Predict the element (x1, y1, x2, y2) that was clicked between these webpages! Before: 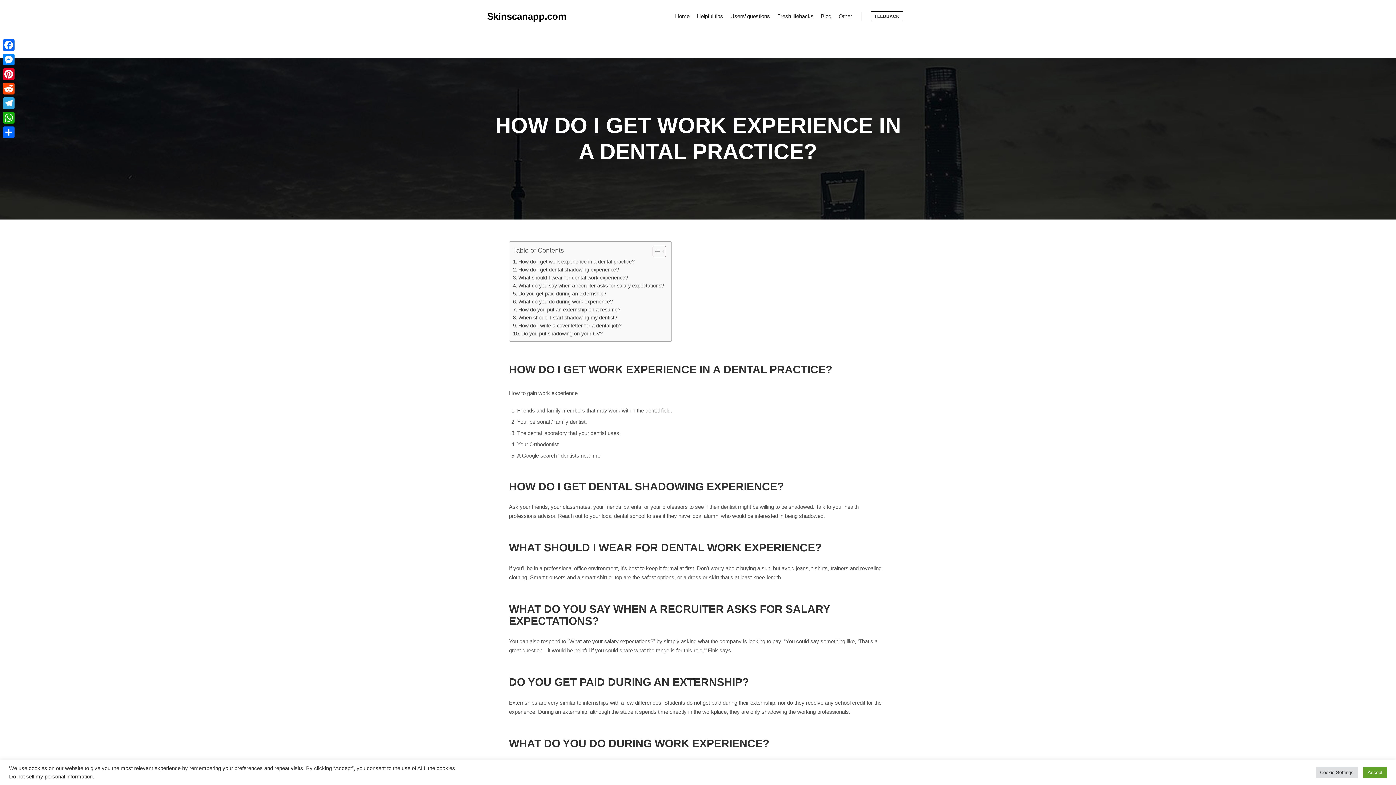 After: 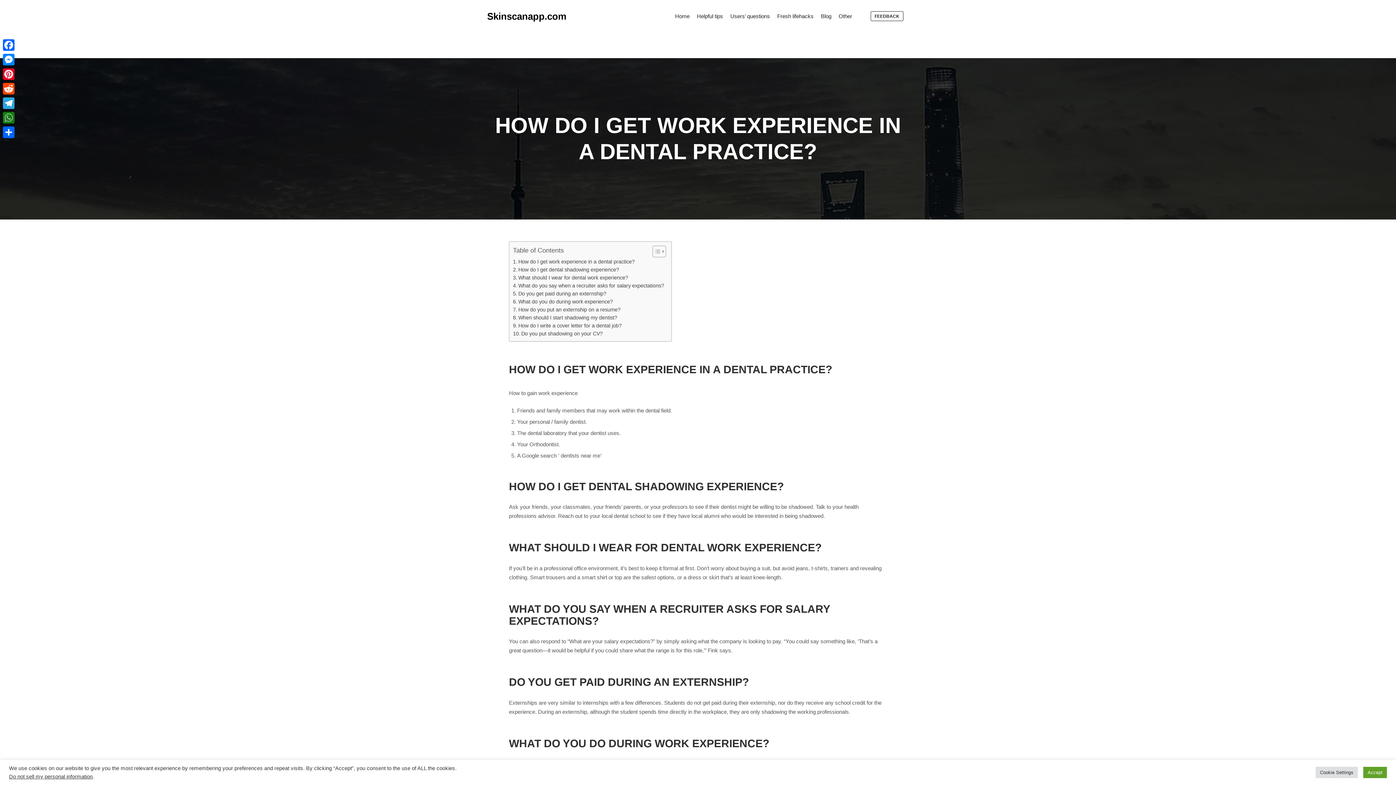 Action: label: WhatsApp bbox: (1, 110, 16, 125)